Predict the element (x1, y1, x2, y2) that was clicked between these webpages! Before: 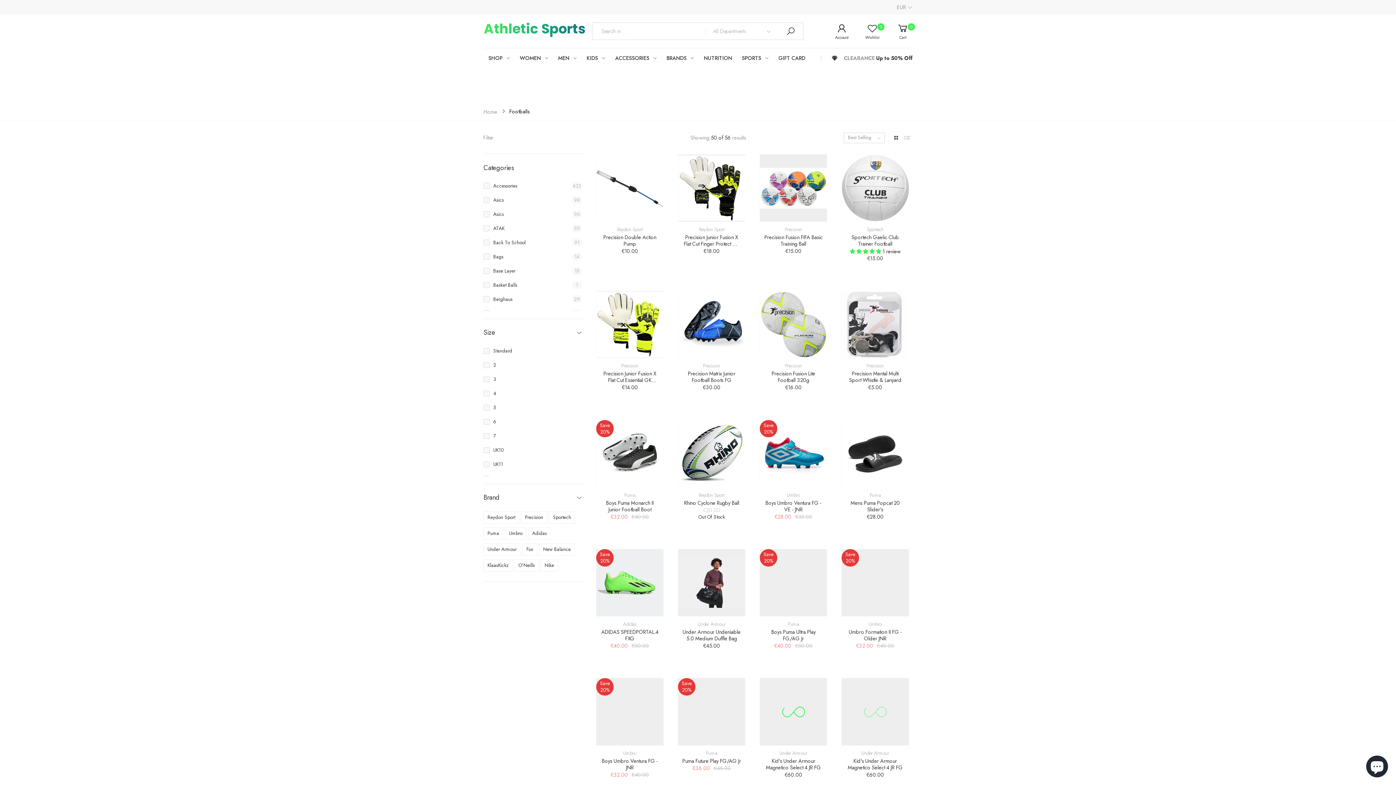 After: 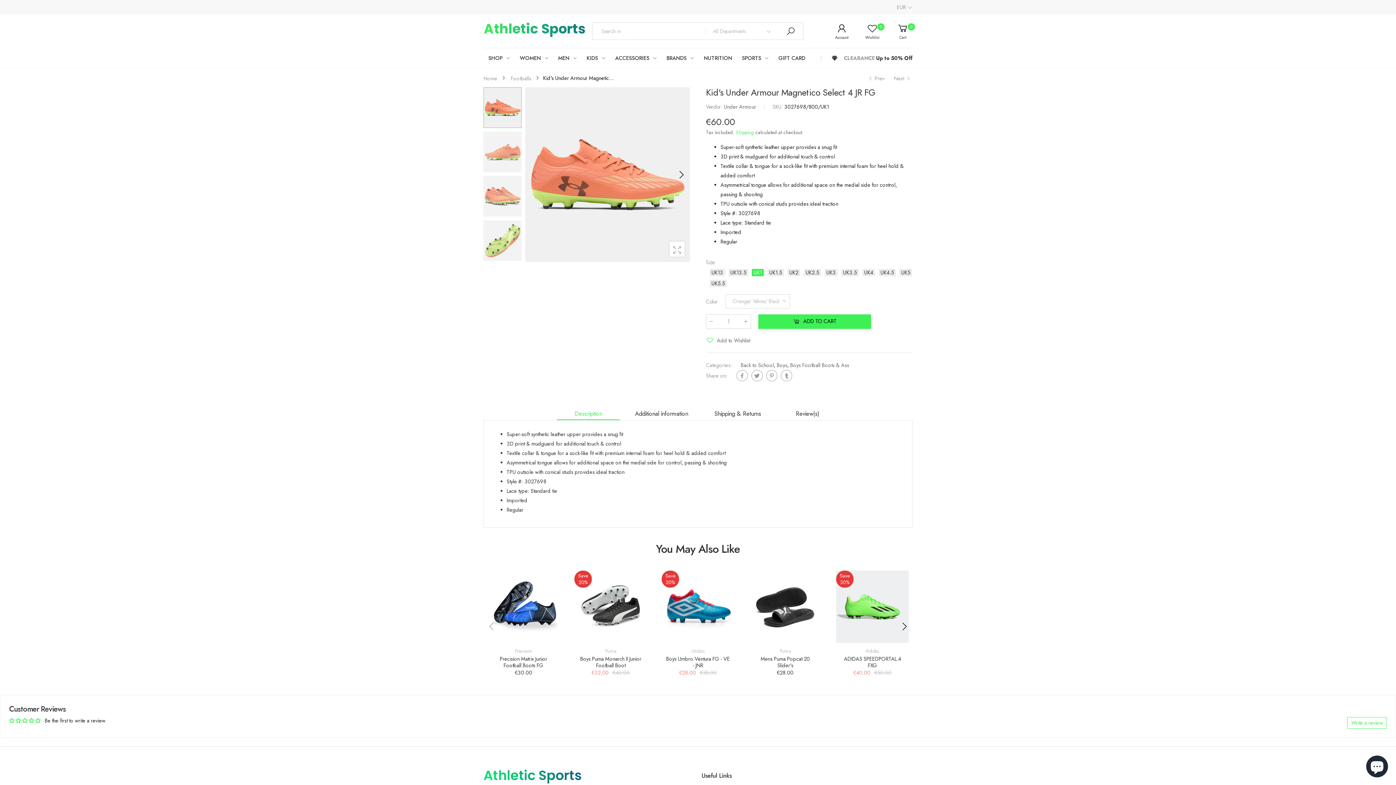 Action: bbox: (847, 757, 903, 771) label: Kid's Under Armour Magnetico Select 4 JR FG